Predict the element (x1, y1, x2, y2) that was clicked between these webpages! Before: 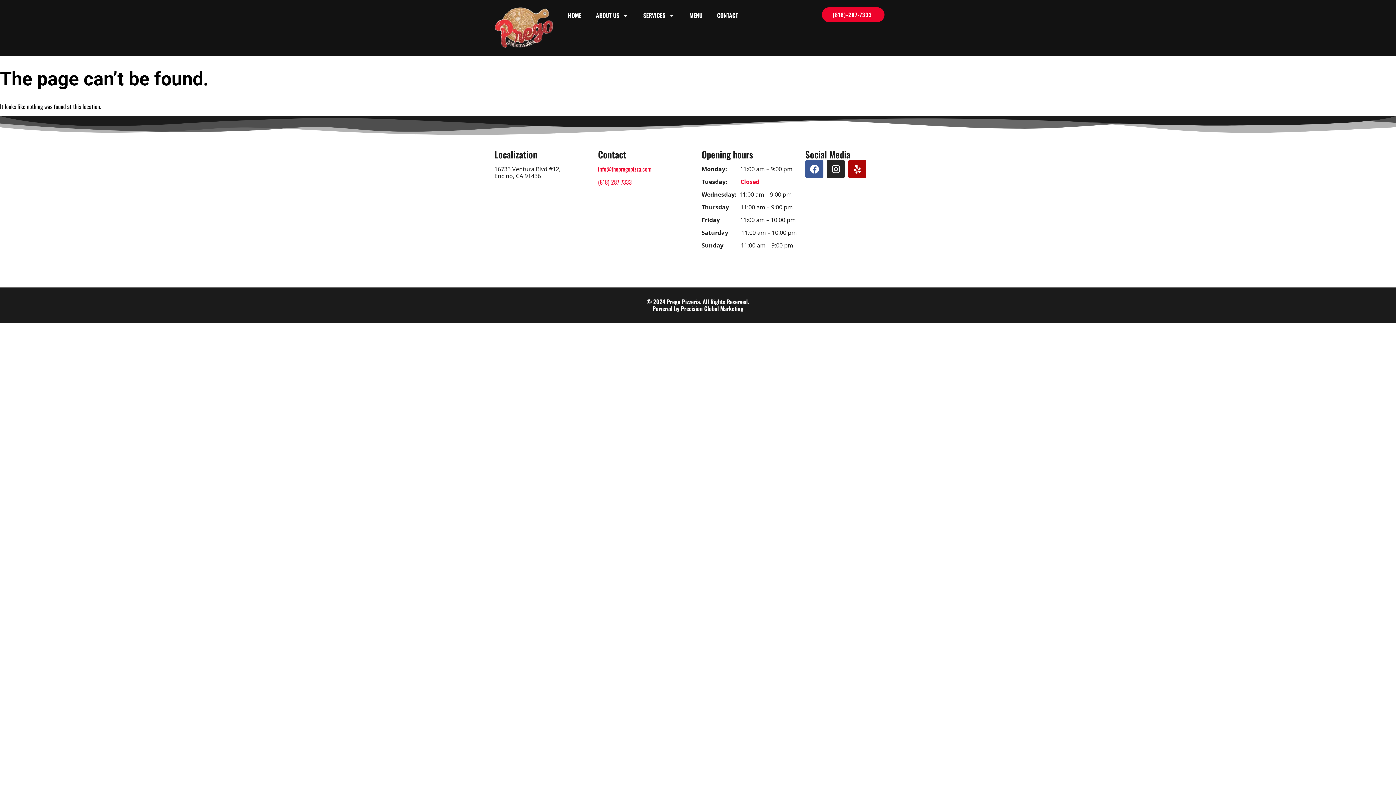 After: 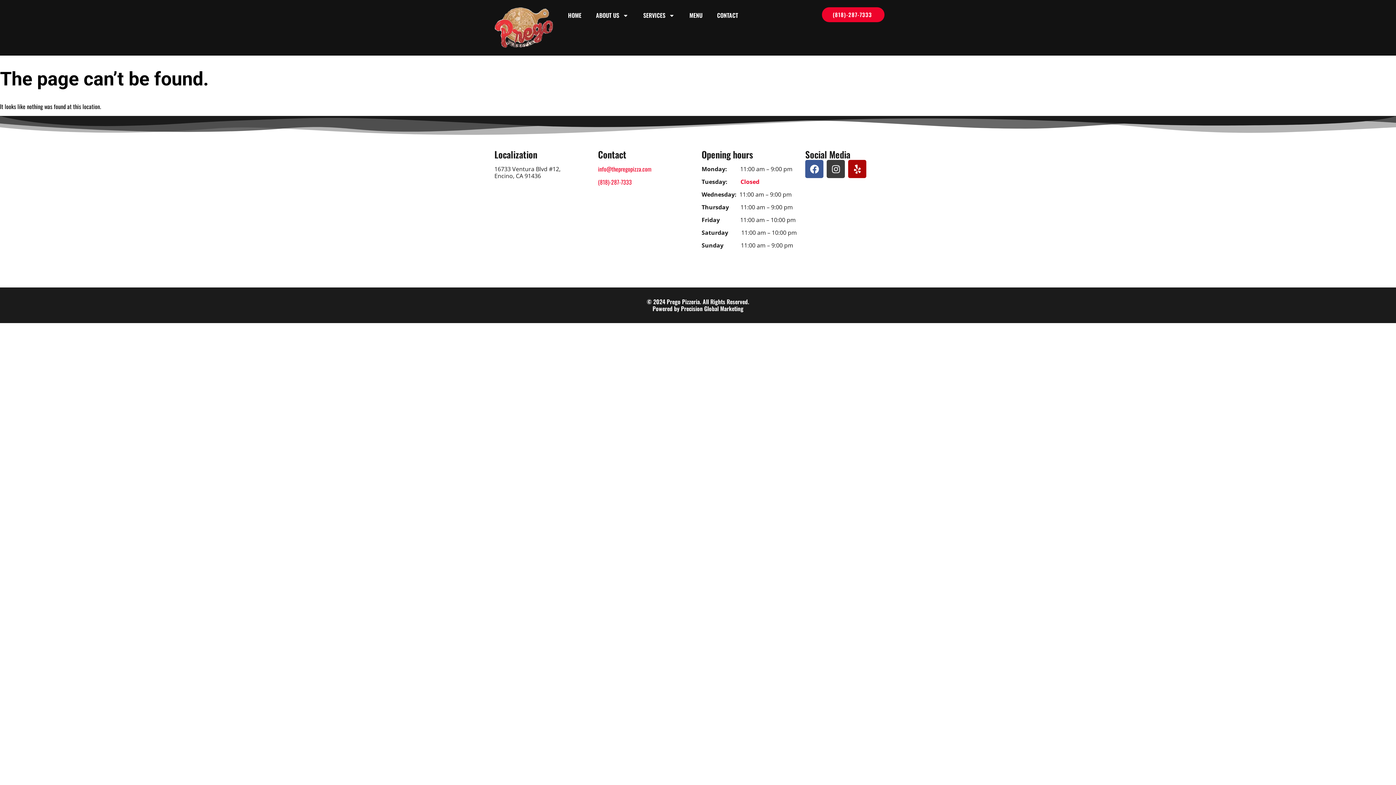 Action: bbox: (826, 160, 845, 178) label: Instagram